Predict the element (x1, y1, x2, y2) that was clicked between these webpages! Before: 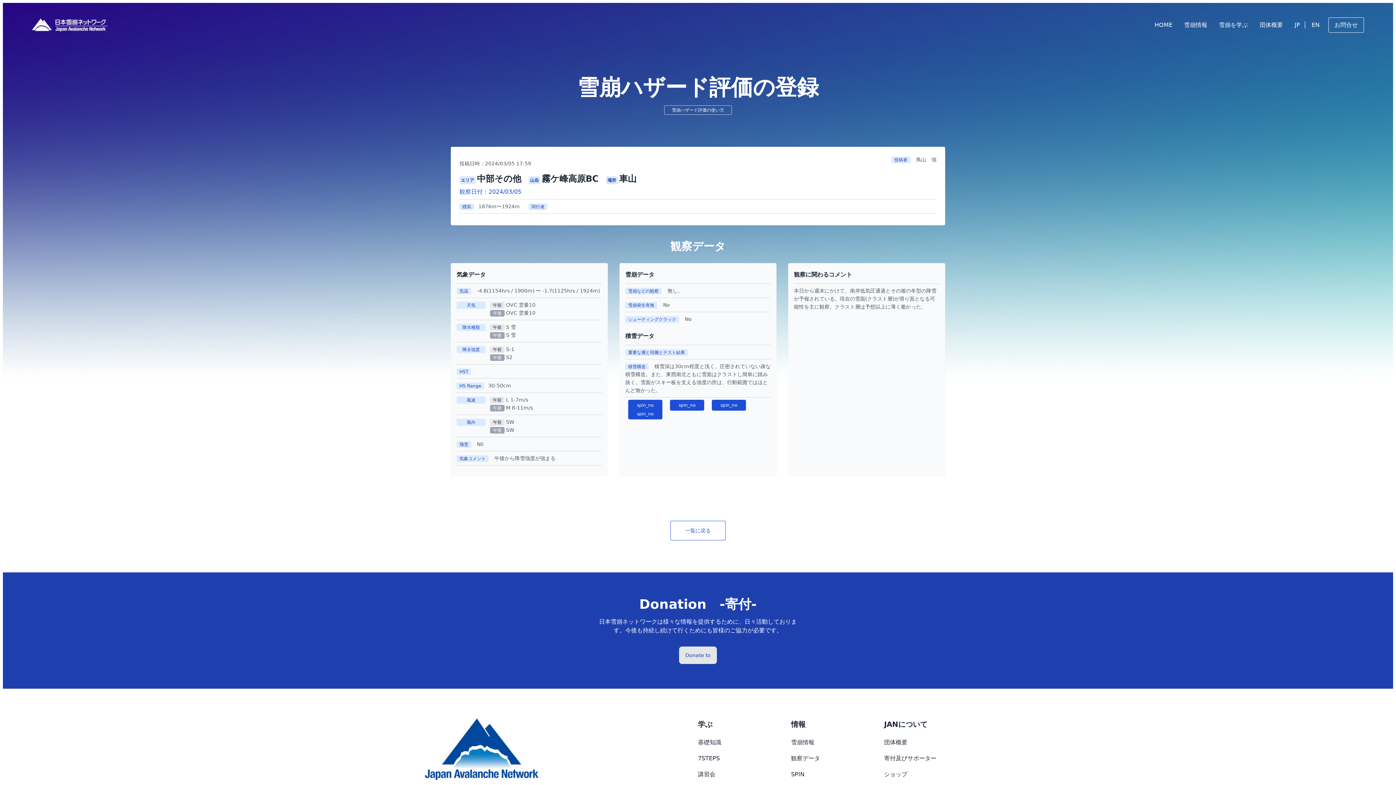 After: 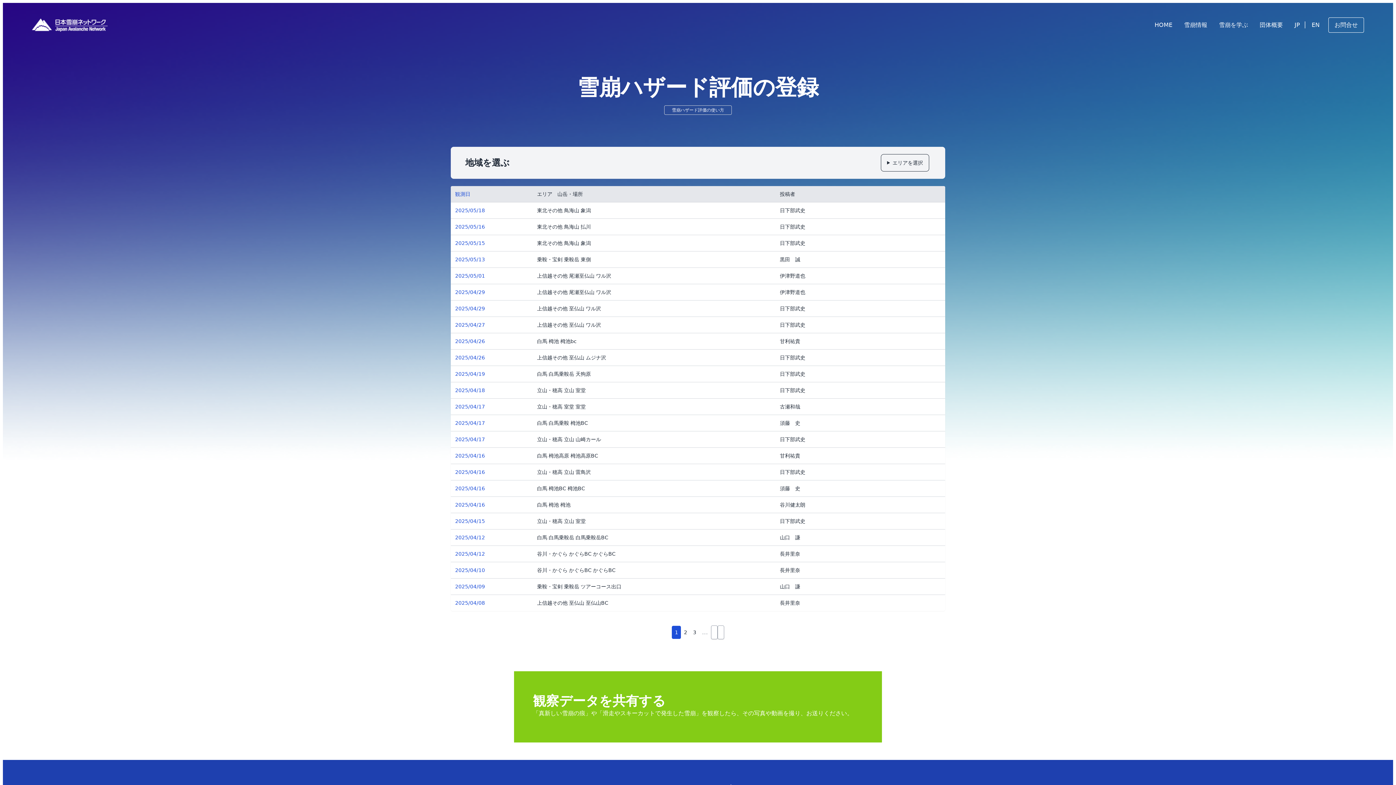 Action: bbox: (791, 754, 820, 763) label: 観察データ